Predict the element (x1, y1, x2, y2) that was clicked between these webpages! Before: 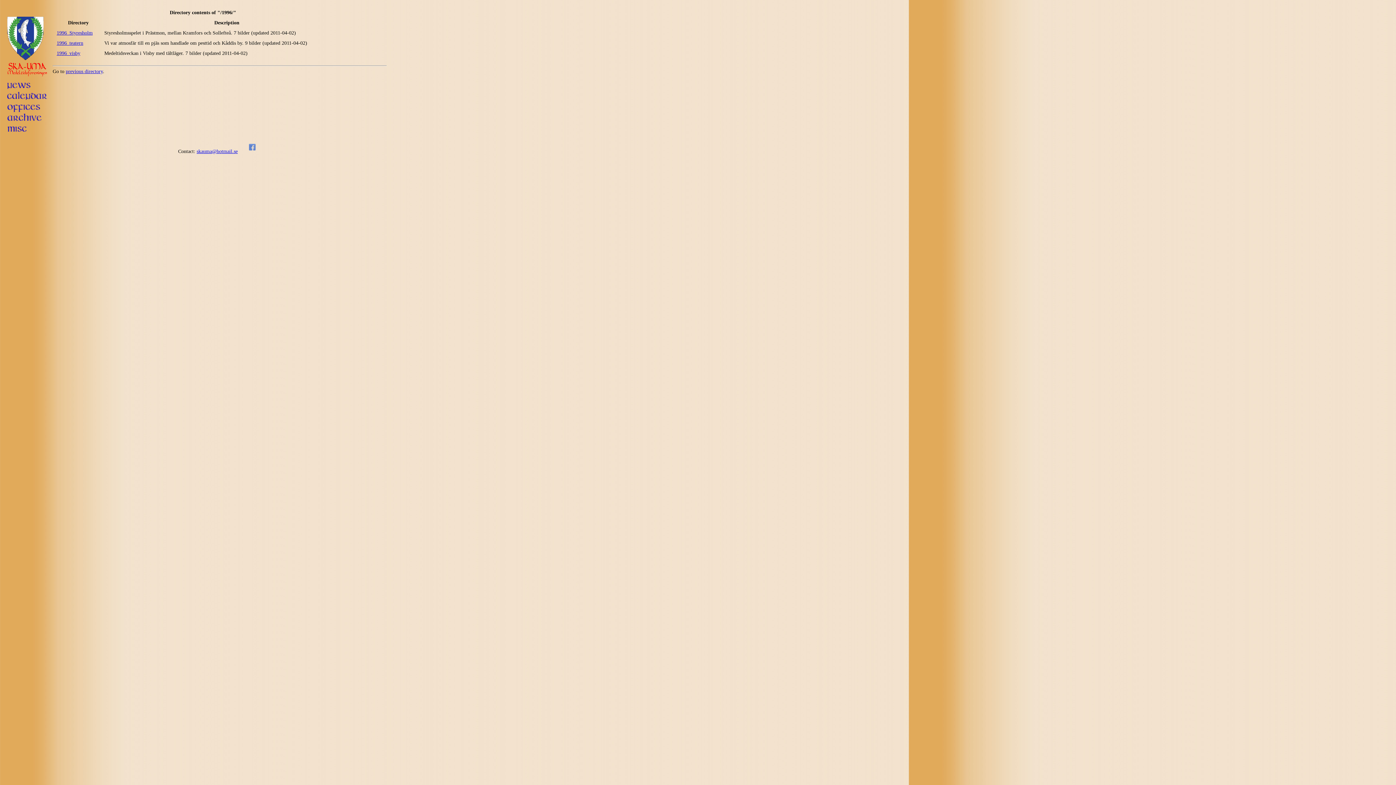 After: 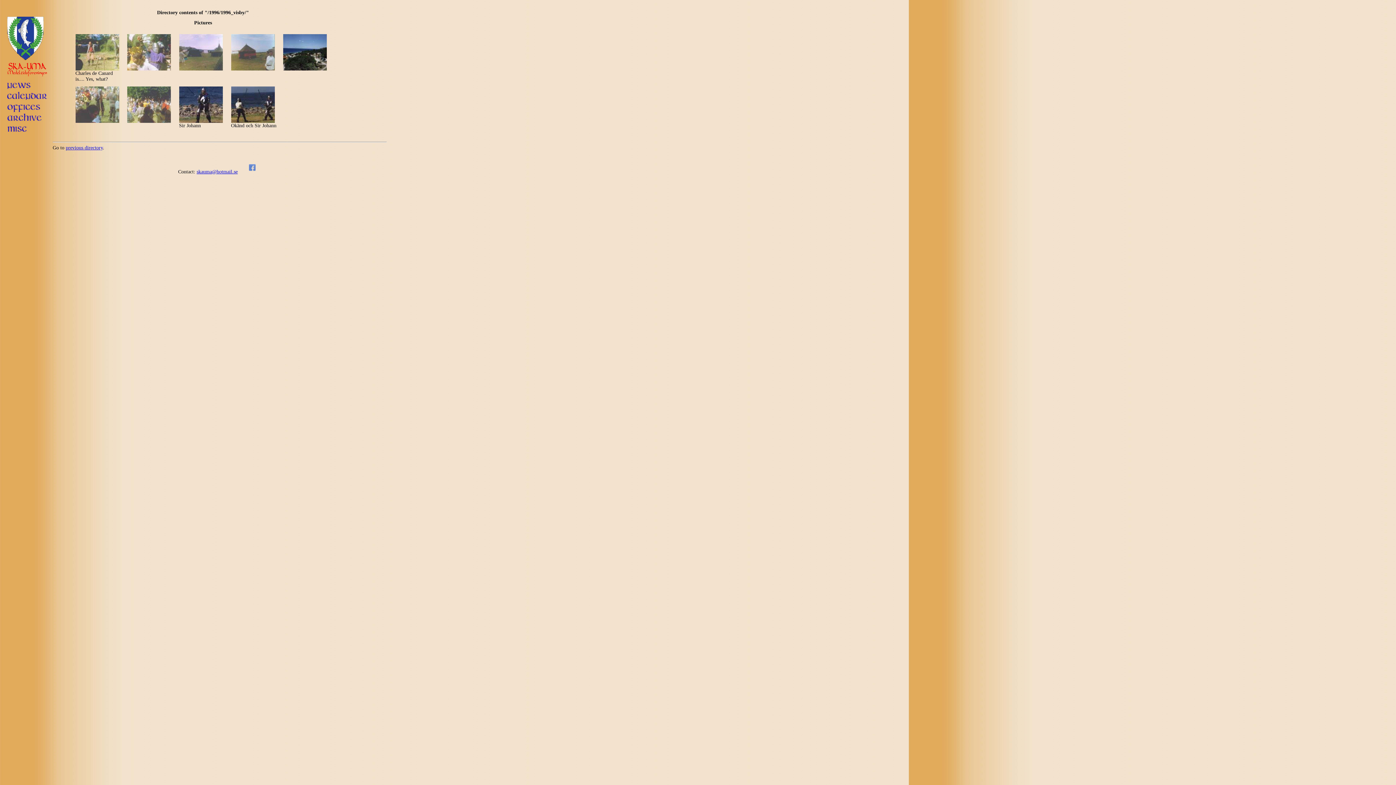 Action: label: 1996_visby bbox: (56, 50, 80, 56)